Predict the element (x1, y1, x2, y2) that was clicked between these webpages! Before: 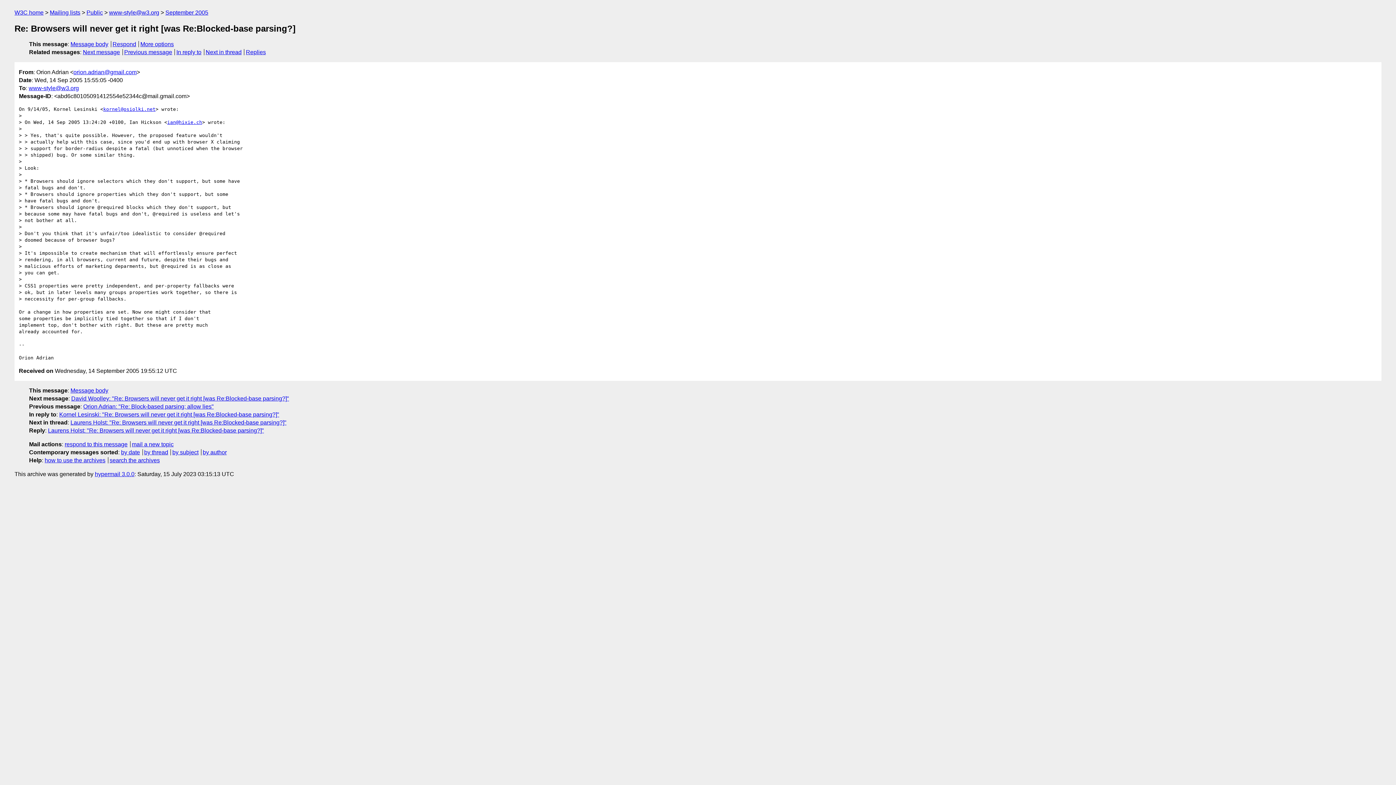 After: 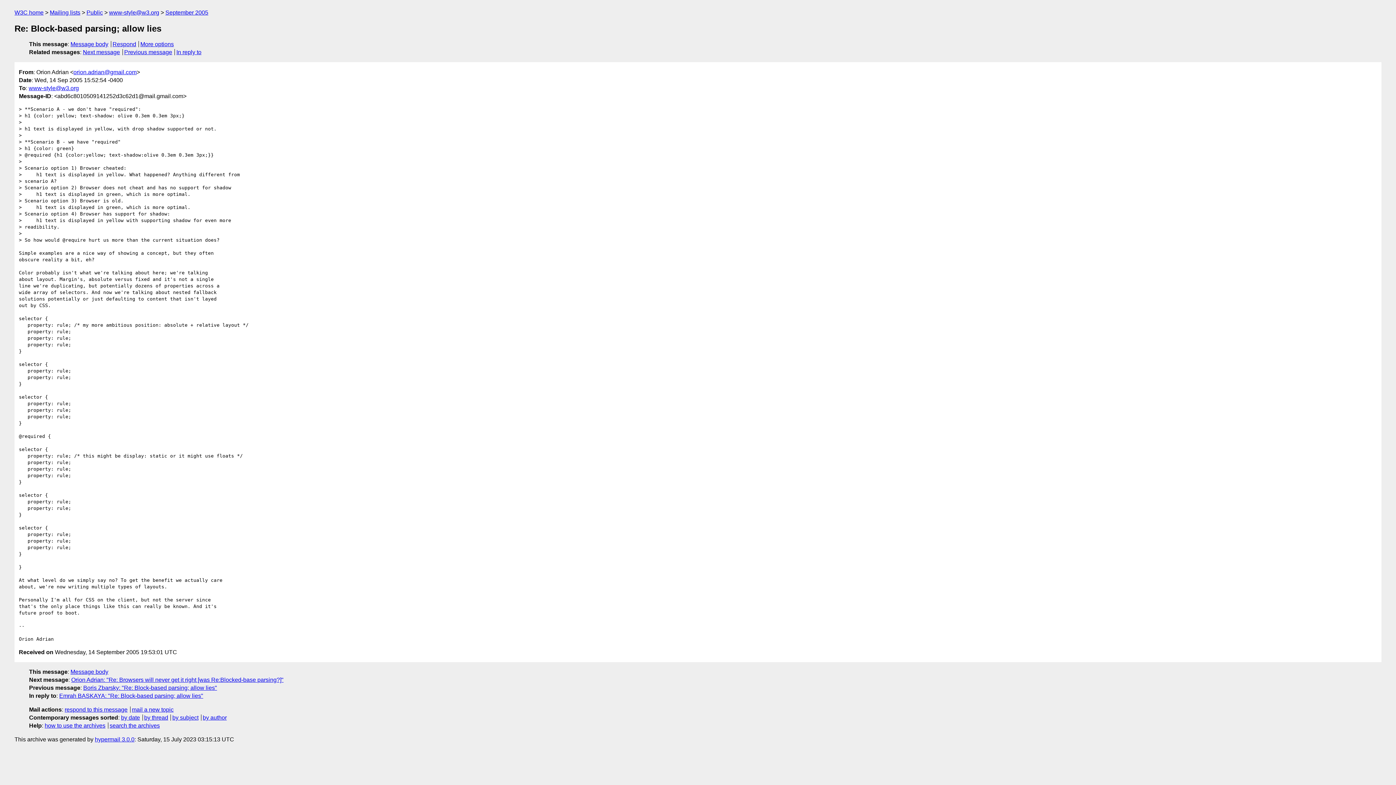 Action: bbox: (83, 403, 213, 409) label: Orion Adrian: "Re: Block-based parsing; allow lies"